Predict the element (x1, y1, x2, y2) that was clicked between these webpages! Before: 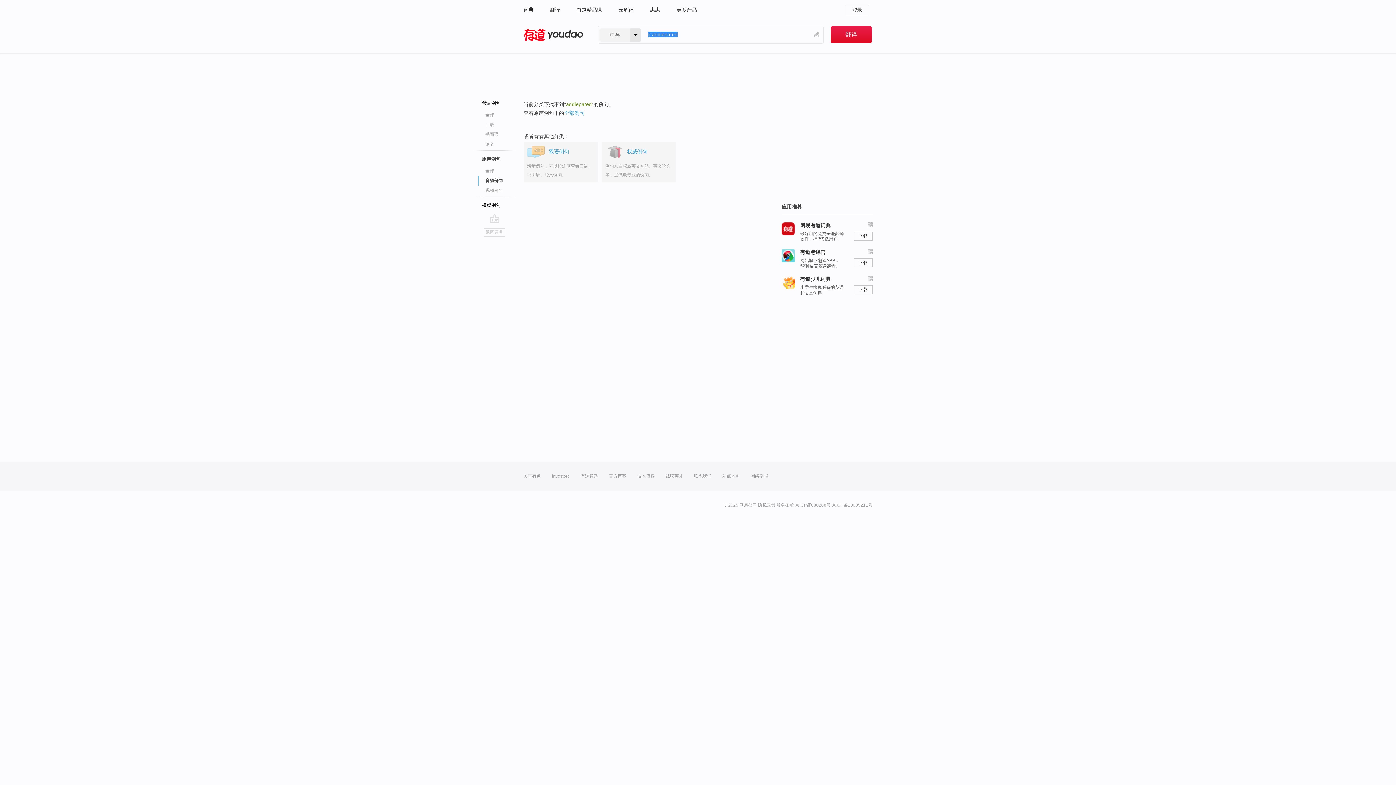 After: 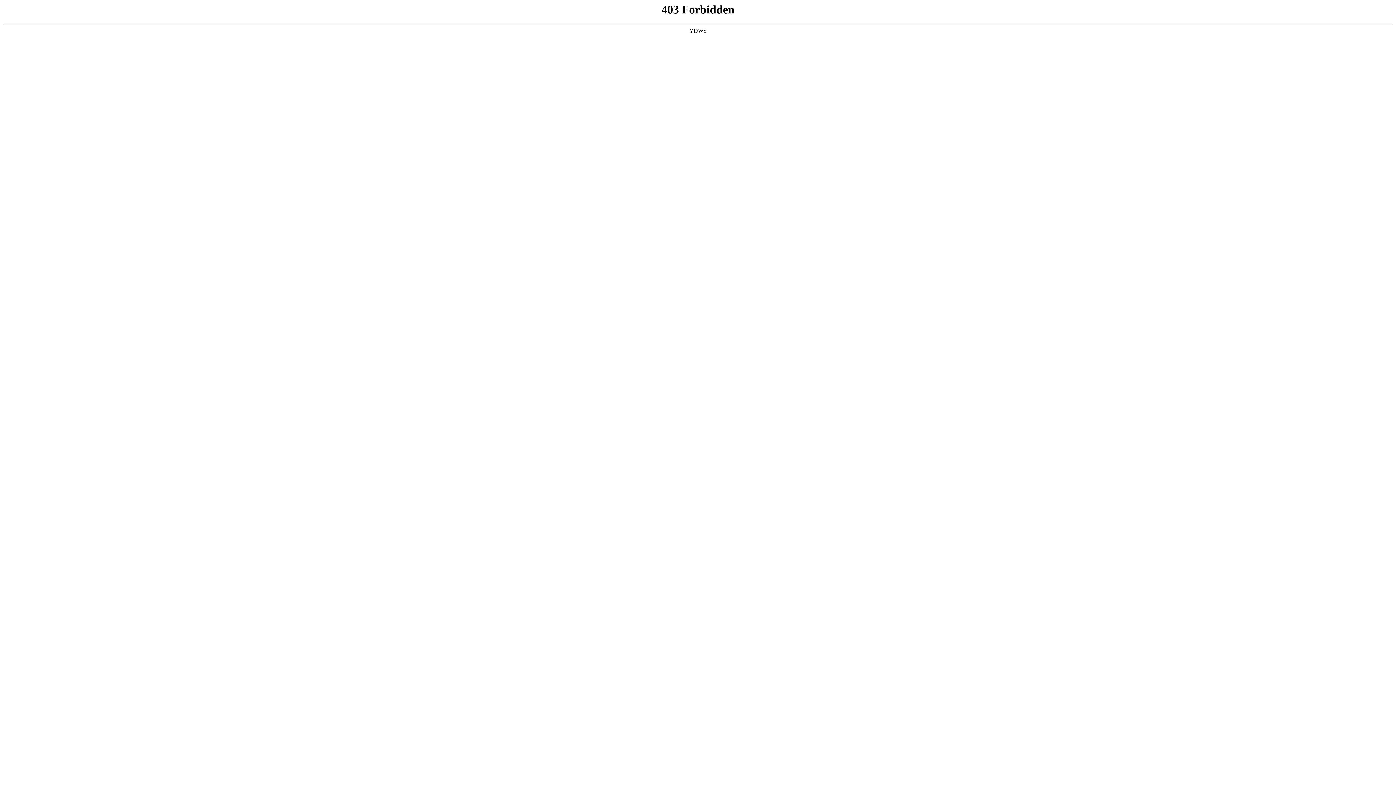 Action: bbox: (609, 461, 626, 490) label: 官方博客